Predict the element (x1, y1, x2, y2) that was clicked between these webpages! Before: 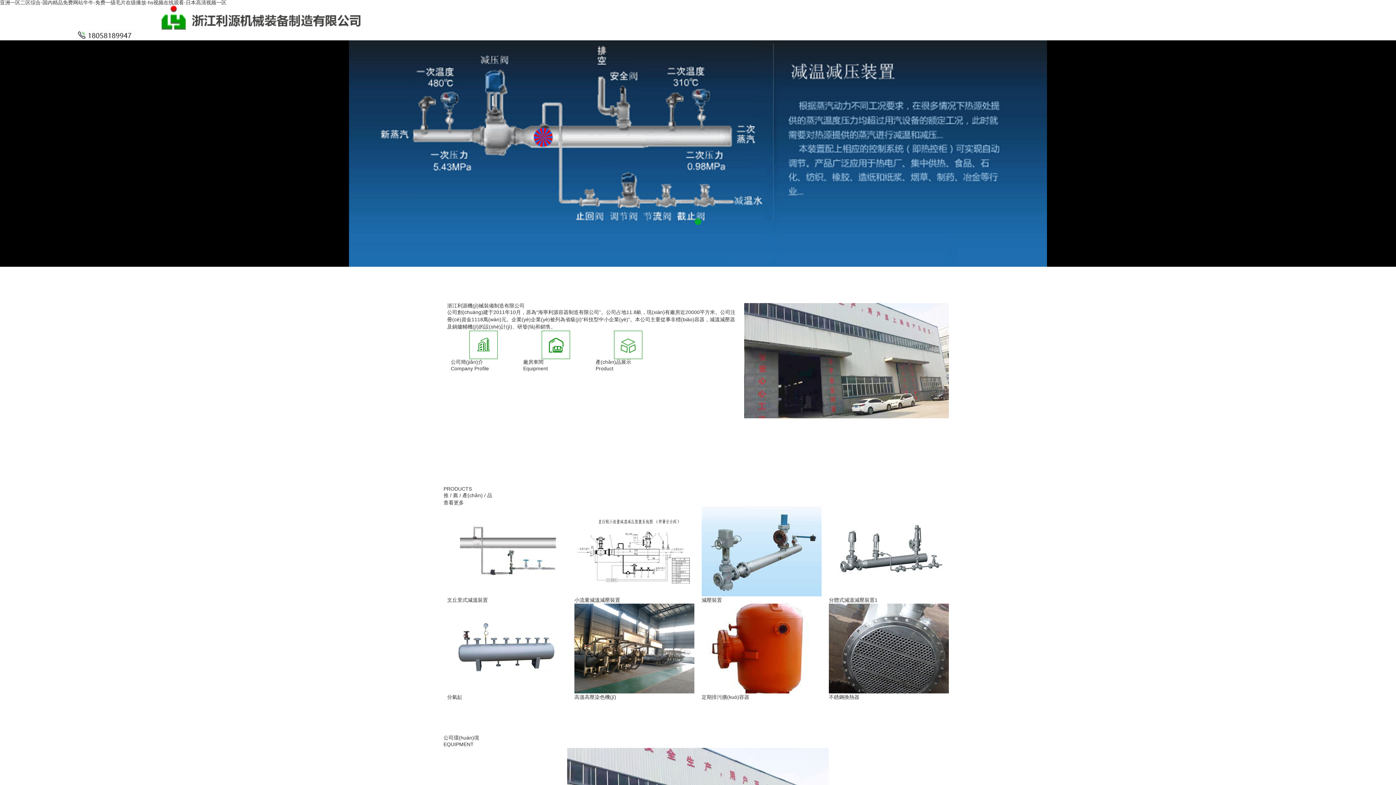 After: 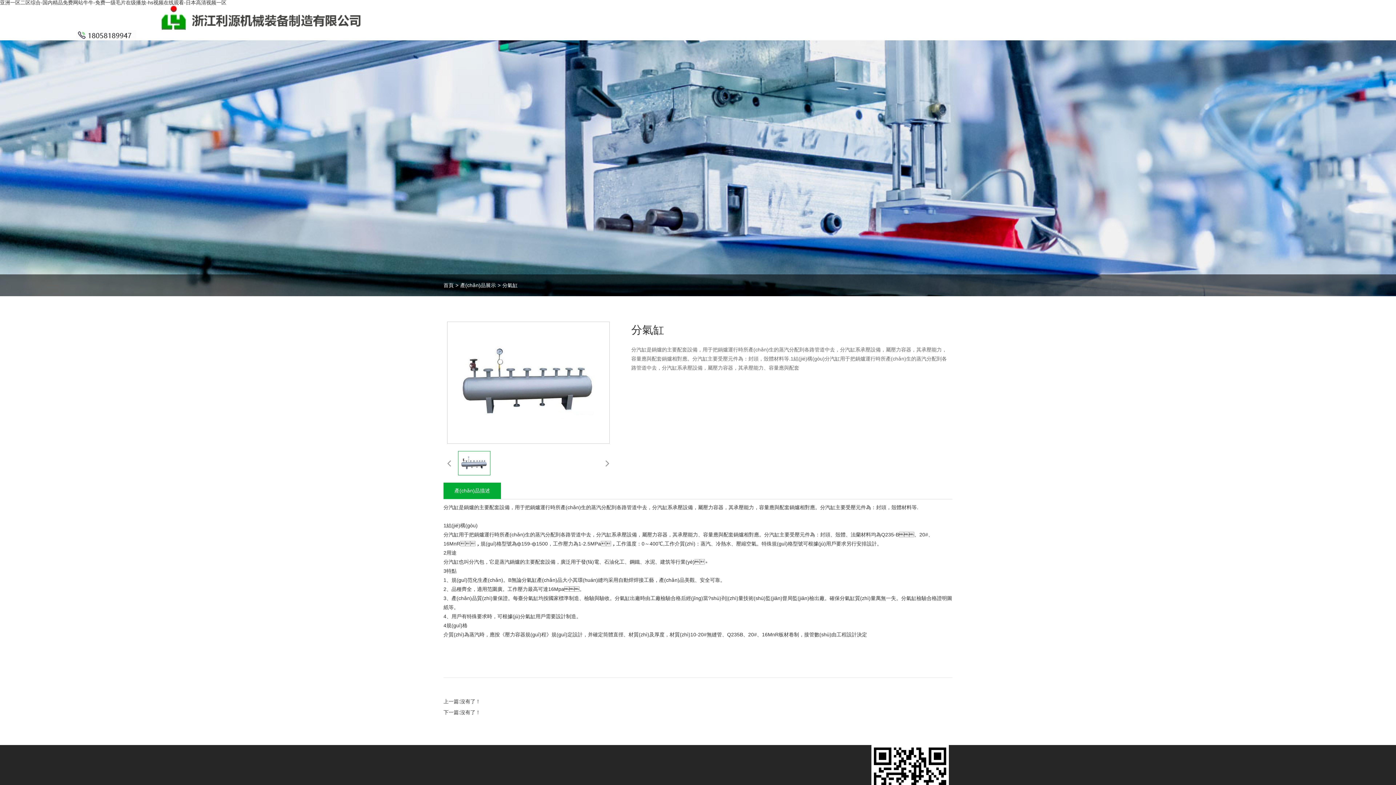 Action: label: 分氣缸 bbox: (447, 603, 567, 701)